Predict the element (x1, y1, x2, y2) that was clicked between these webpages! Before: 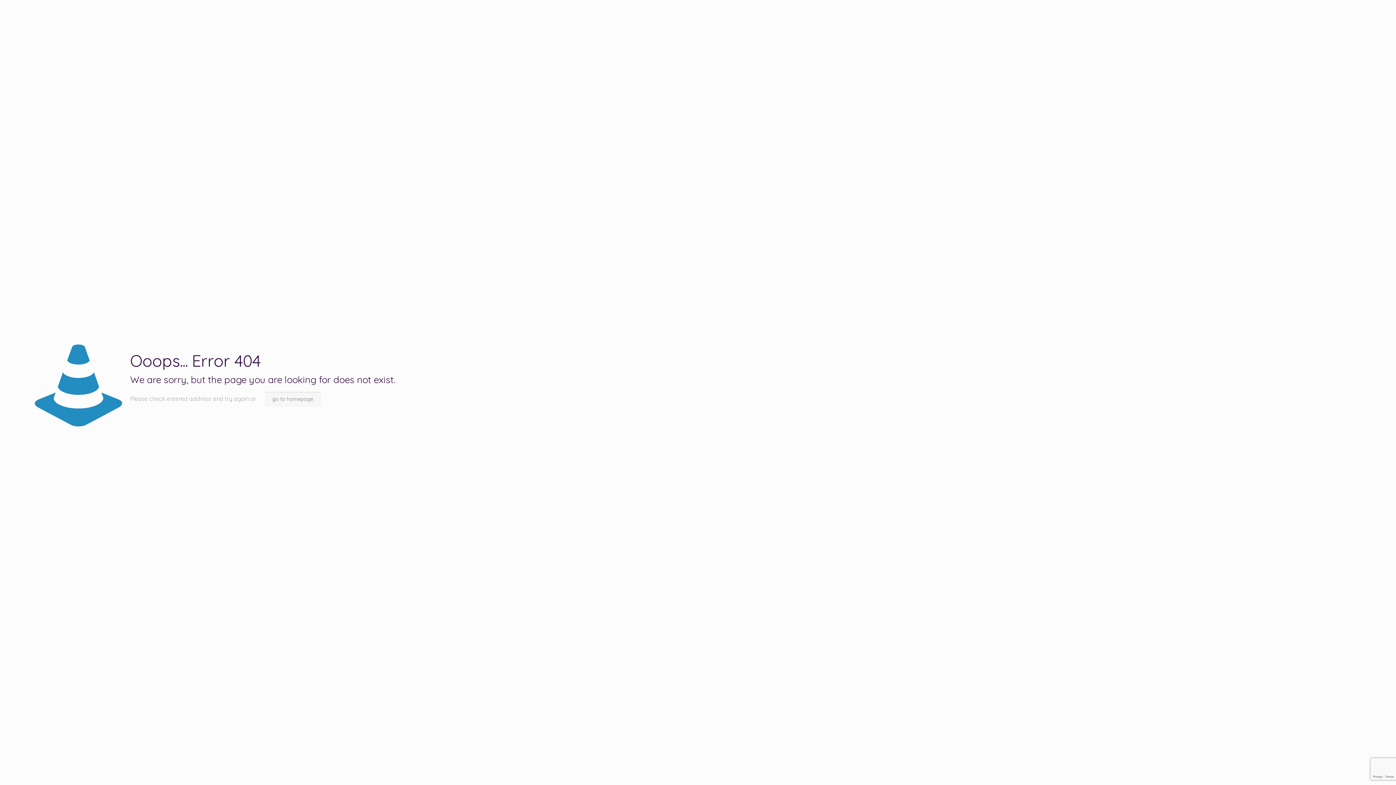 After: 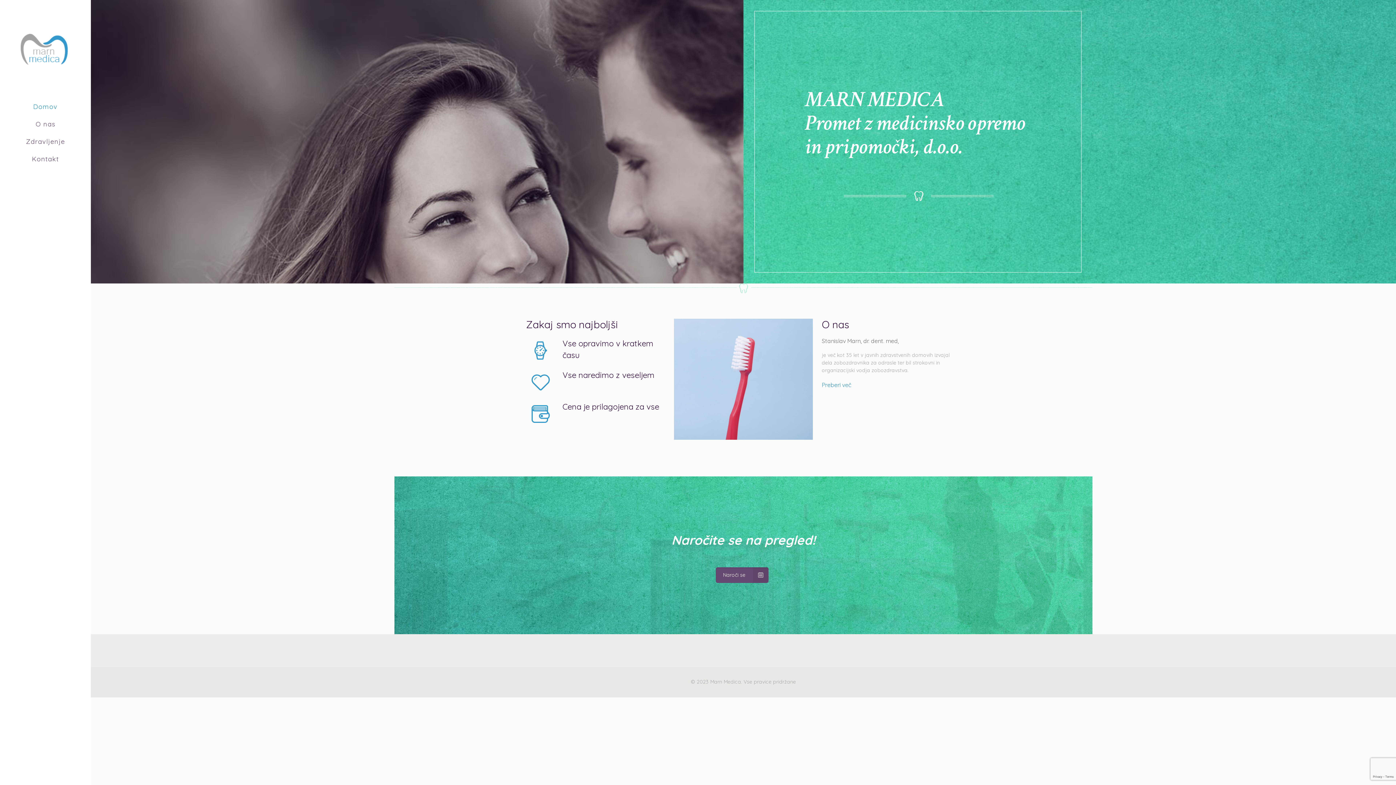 Action: bbox: (265, 392, 320, 406) label: go to homepage